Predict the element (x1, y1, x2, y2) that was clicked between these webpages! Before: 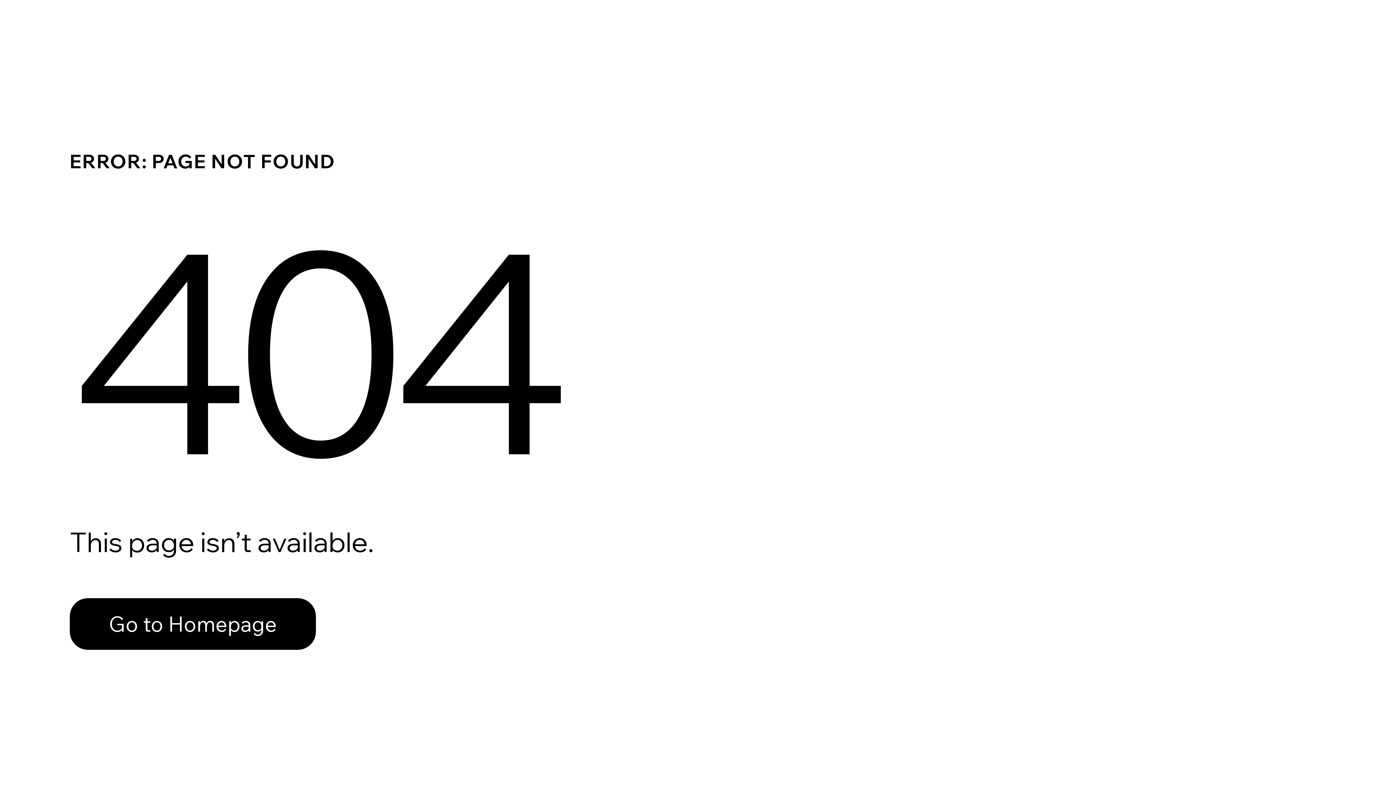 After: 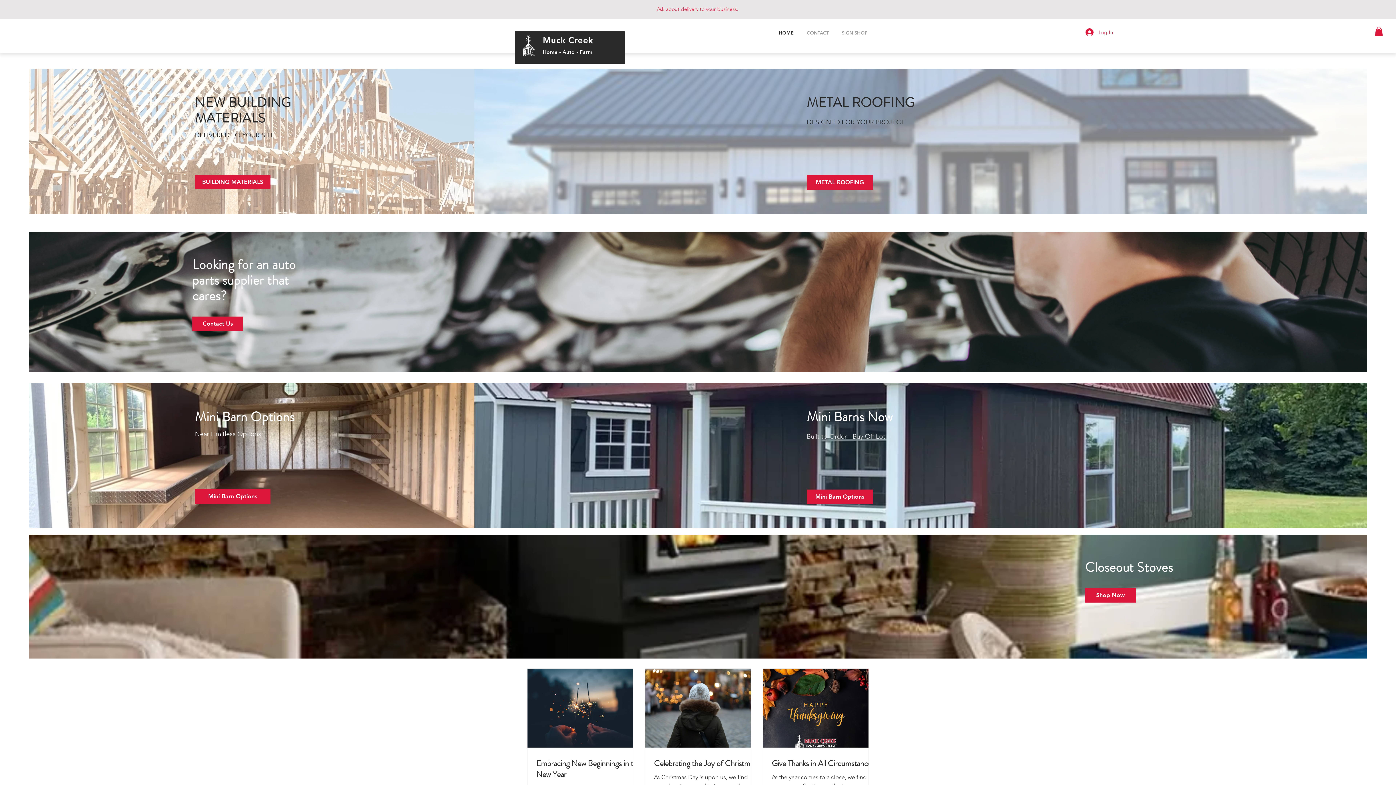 Action: bbox: (69, 598, 316, 650) label: Go to Homepage